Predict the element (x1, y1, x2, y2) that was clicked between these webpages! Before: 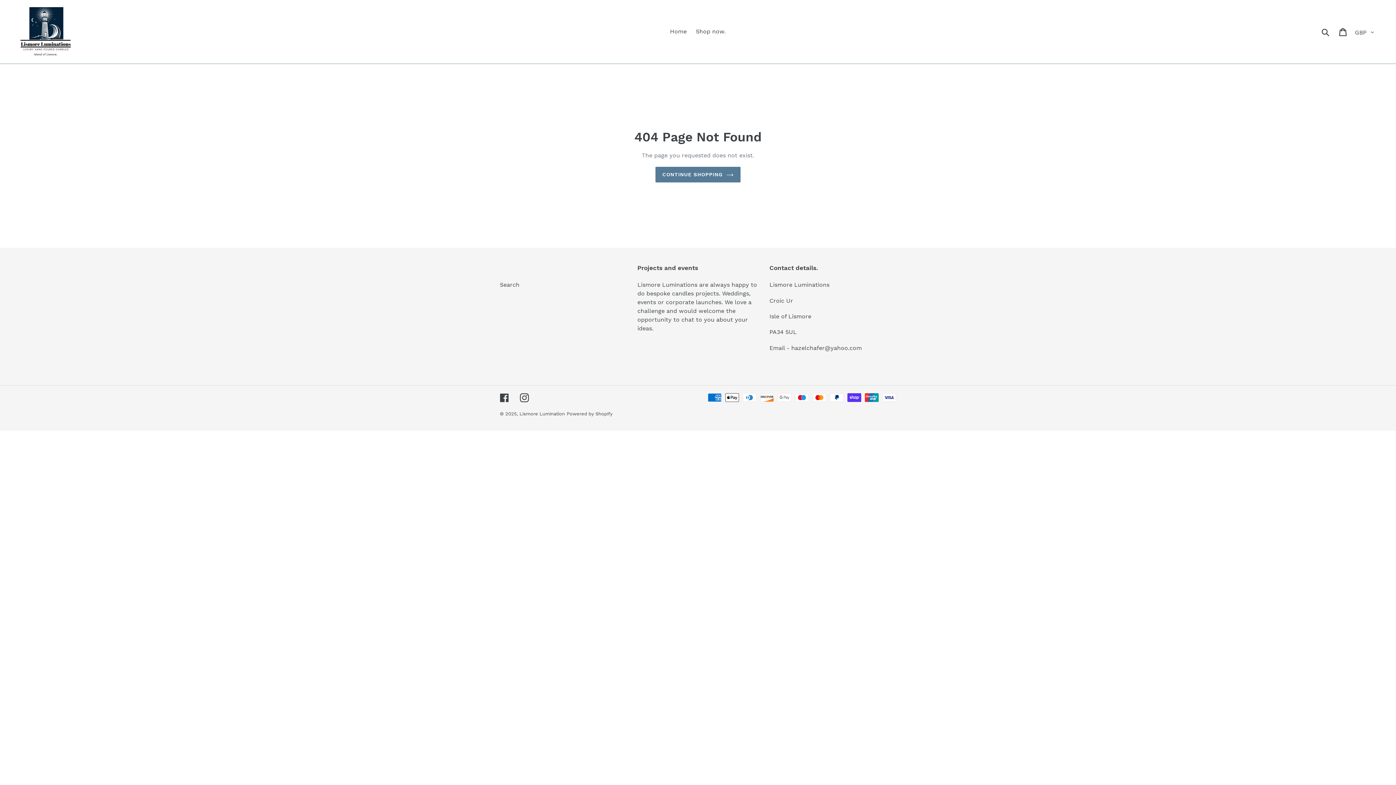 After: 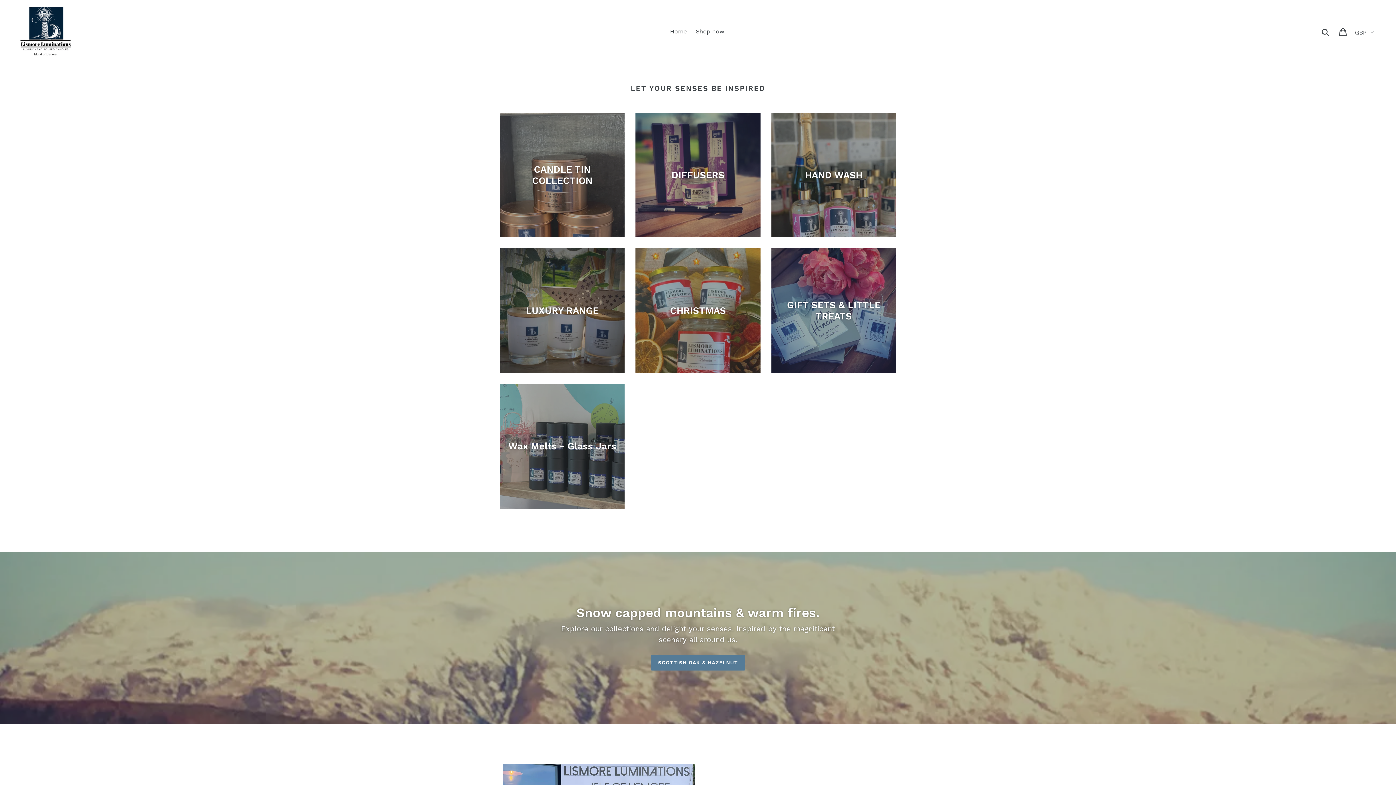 Action: bbox: (666, 26, 690, 37) label: Home